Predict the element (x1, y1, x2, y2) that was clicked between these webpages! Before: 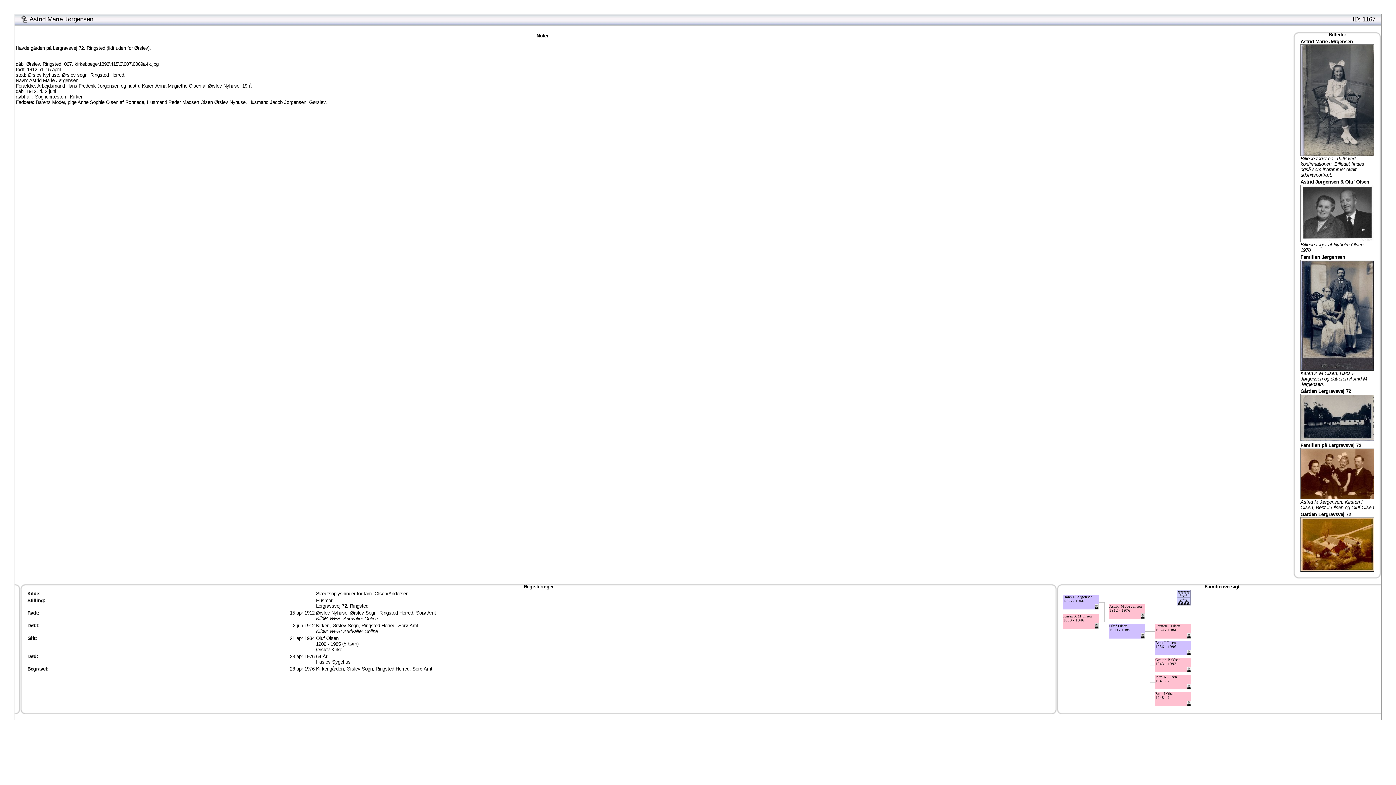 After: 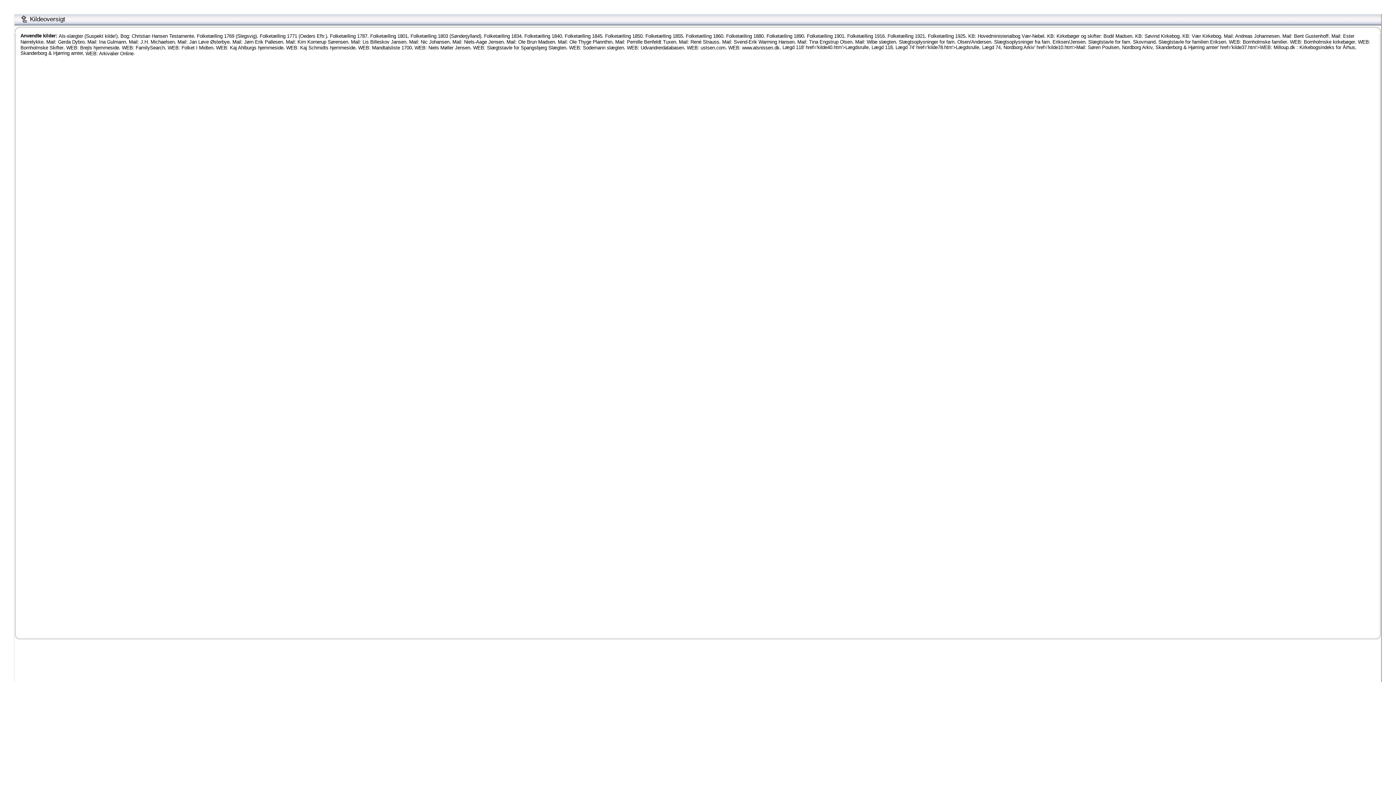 Action: label: WEB: Arkivalier Online bbox: (329, 616, 377, 621)